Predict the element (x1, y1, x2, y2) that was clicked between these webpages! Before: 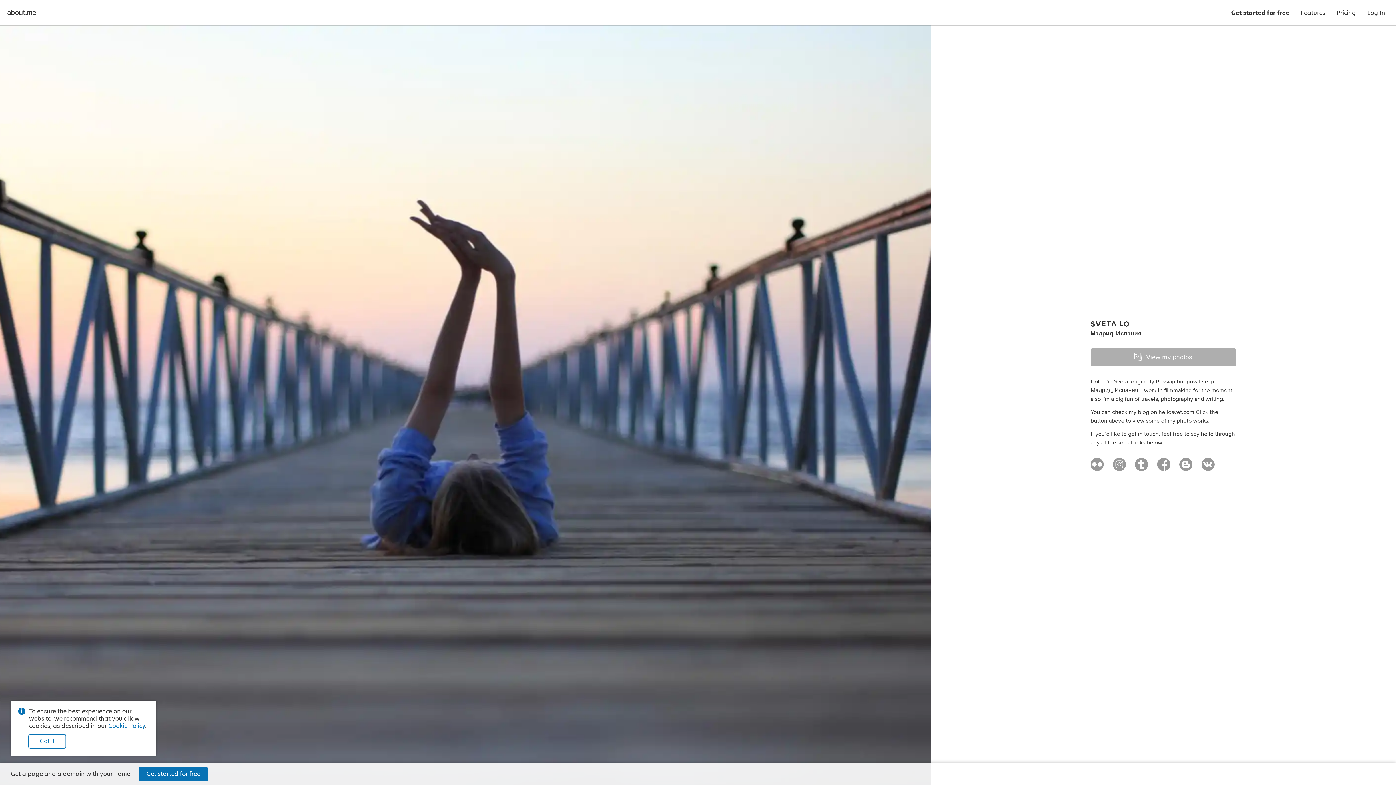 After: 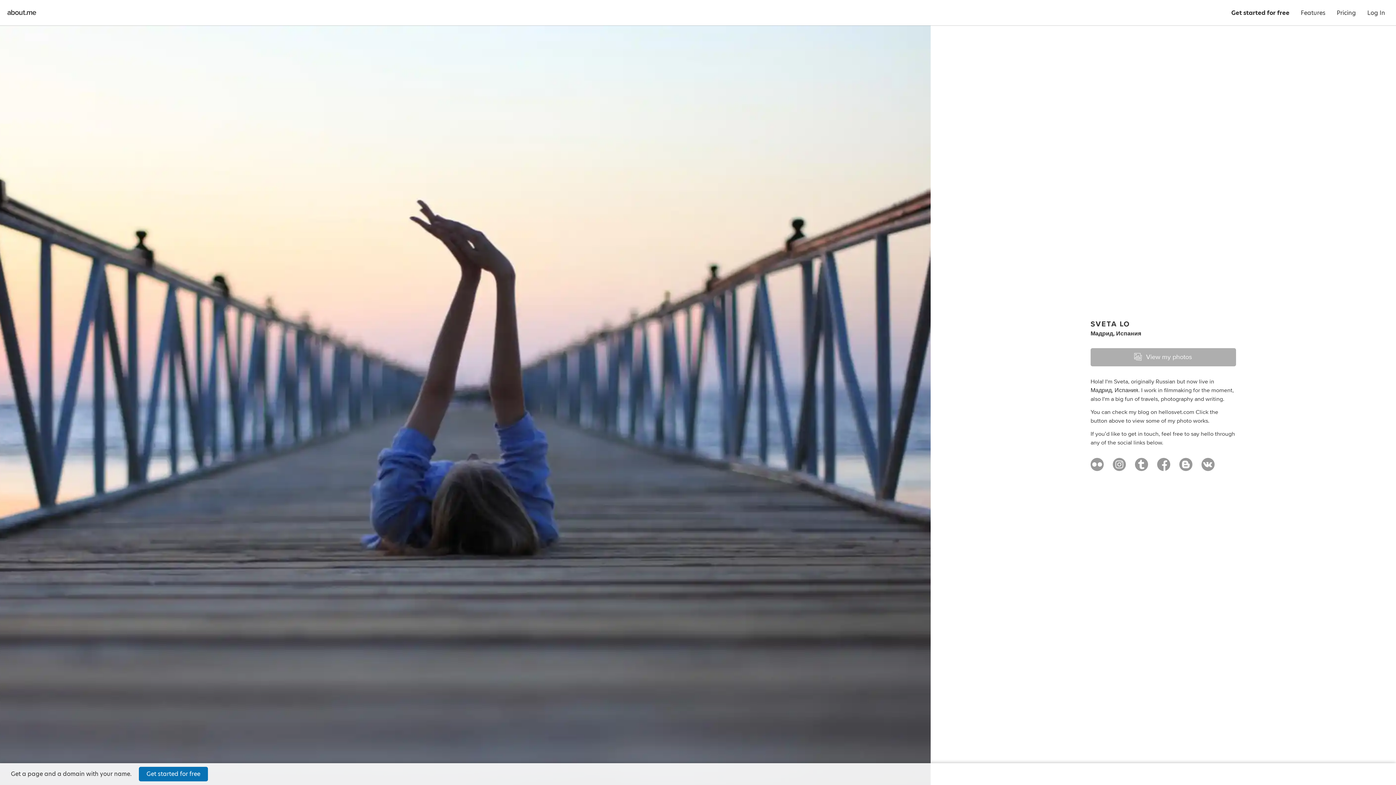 Action: bbox: (28, 734, 66, 749) label: Got it